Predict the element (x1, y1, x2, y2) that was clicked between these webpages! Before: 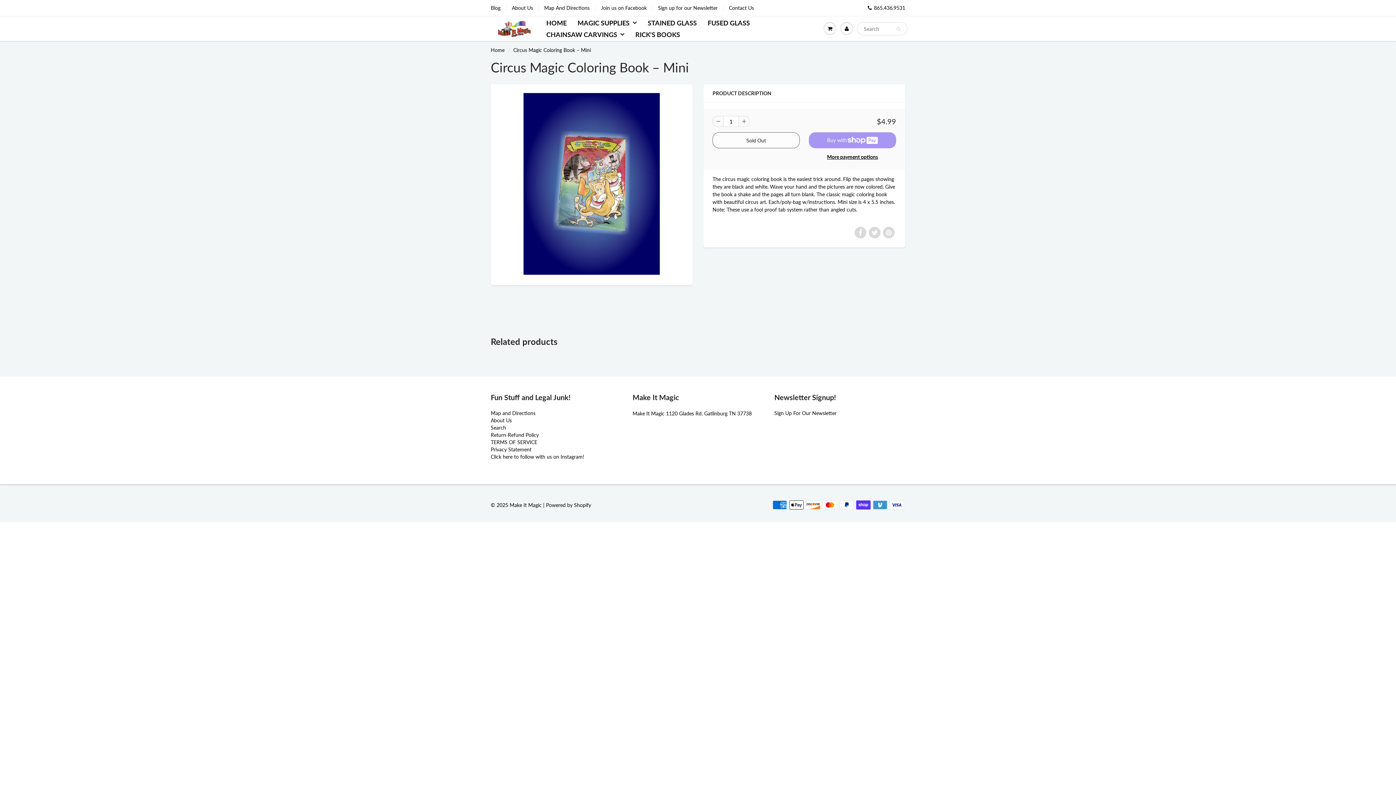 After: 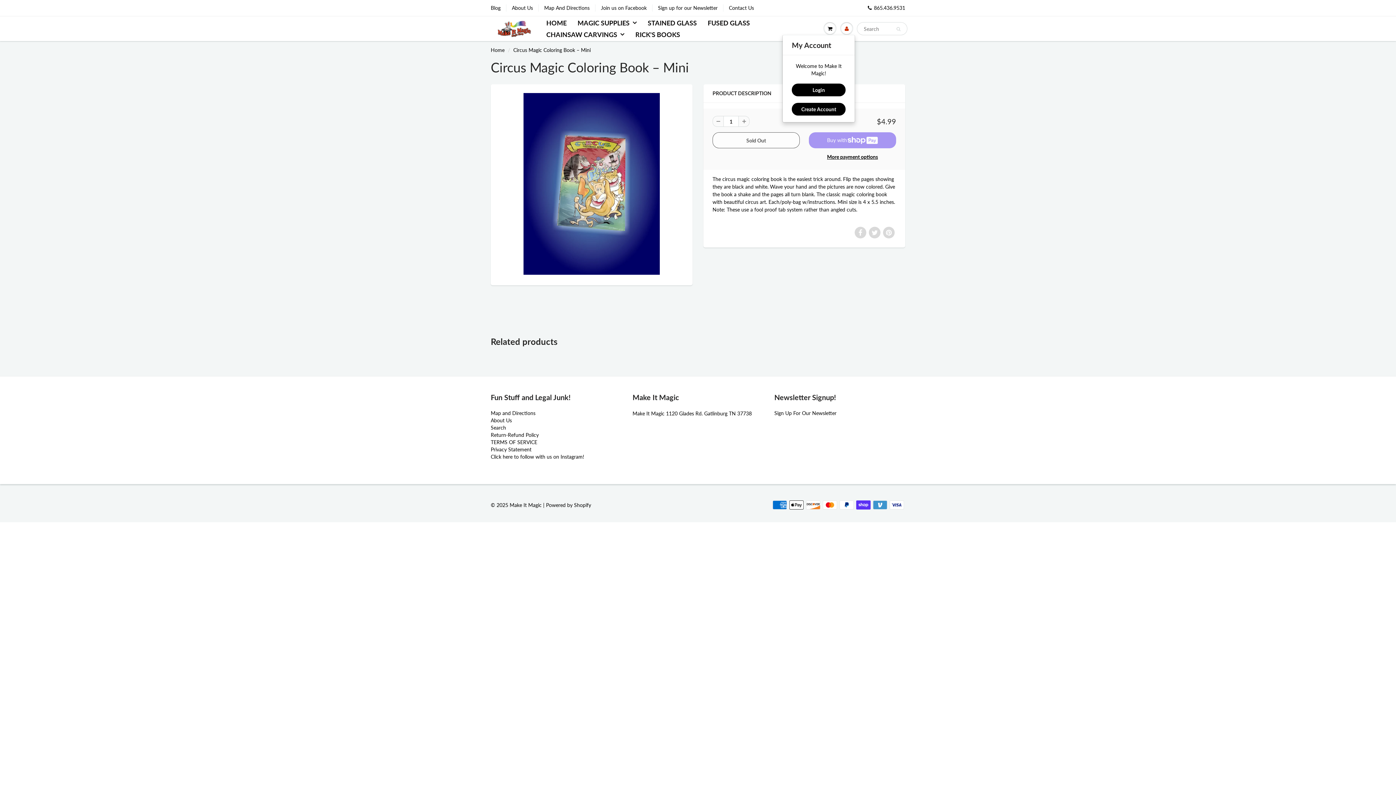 Action: bbox: (838, 23, 855, 34)